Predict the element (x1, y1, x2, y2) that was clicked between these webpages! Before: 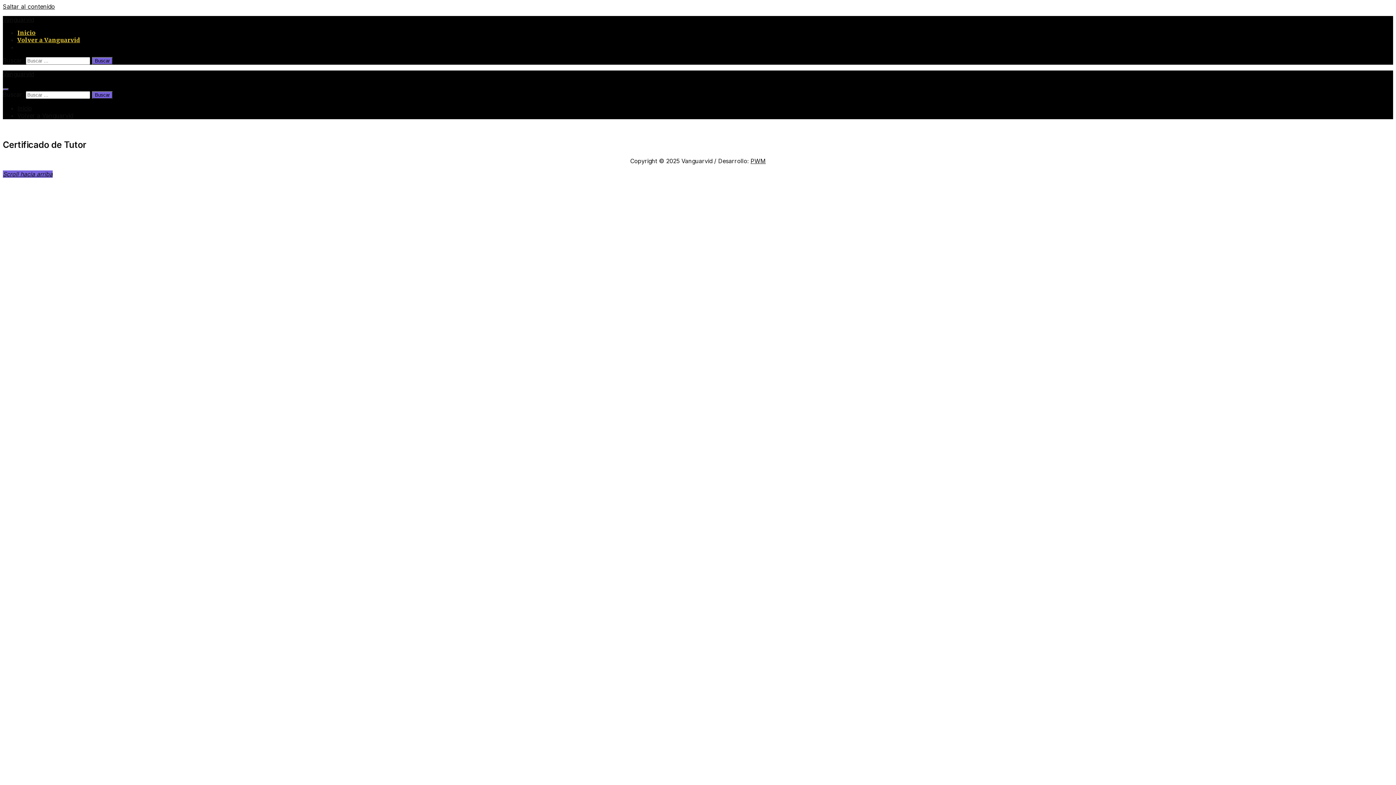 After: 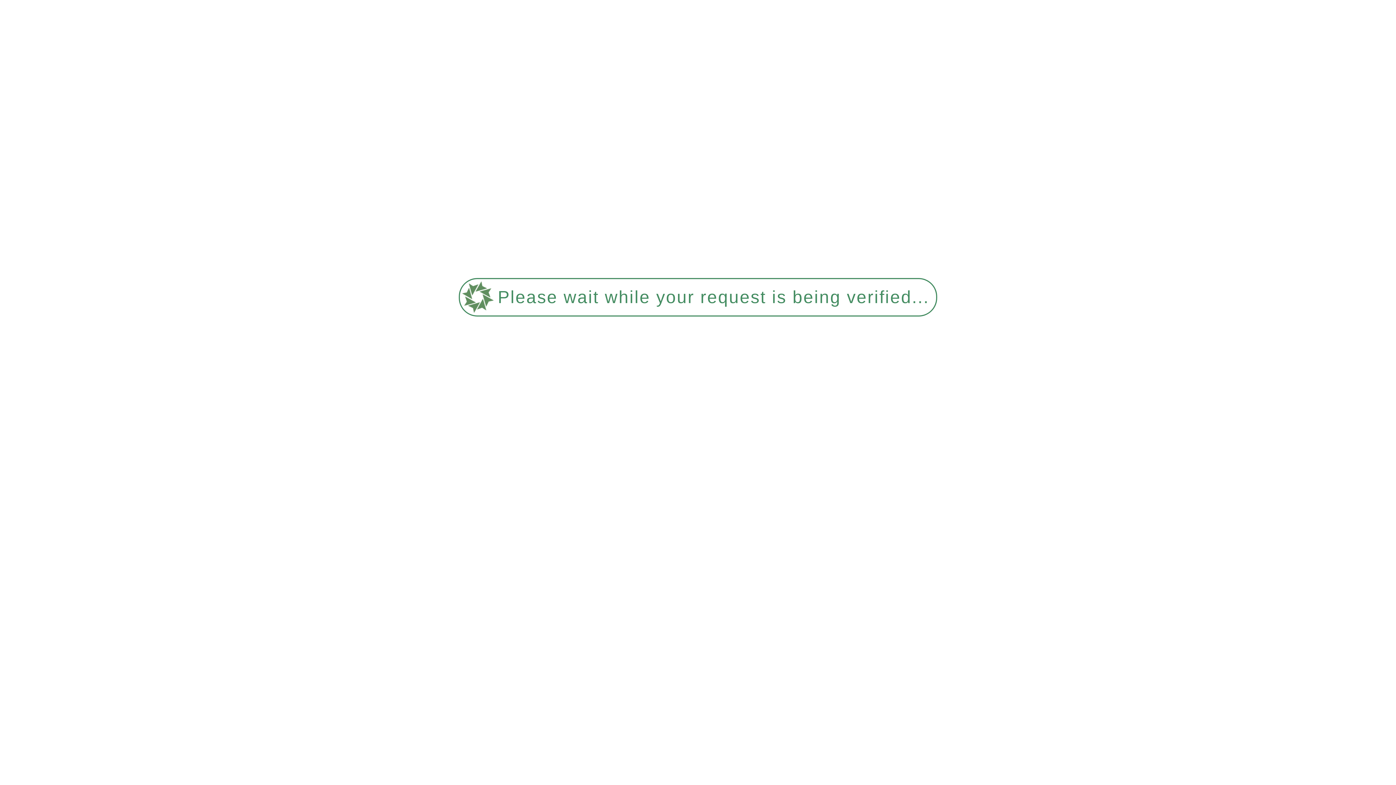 Action: bbox: (17, 36, 80, 43) label: Volver a Vanguarvid